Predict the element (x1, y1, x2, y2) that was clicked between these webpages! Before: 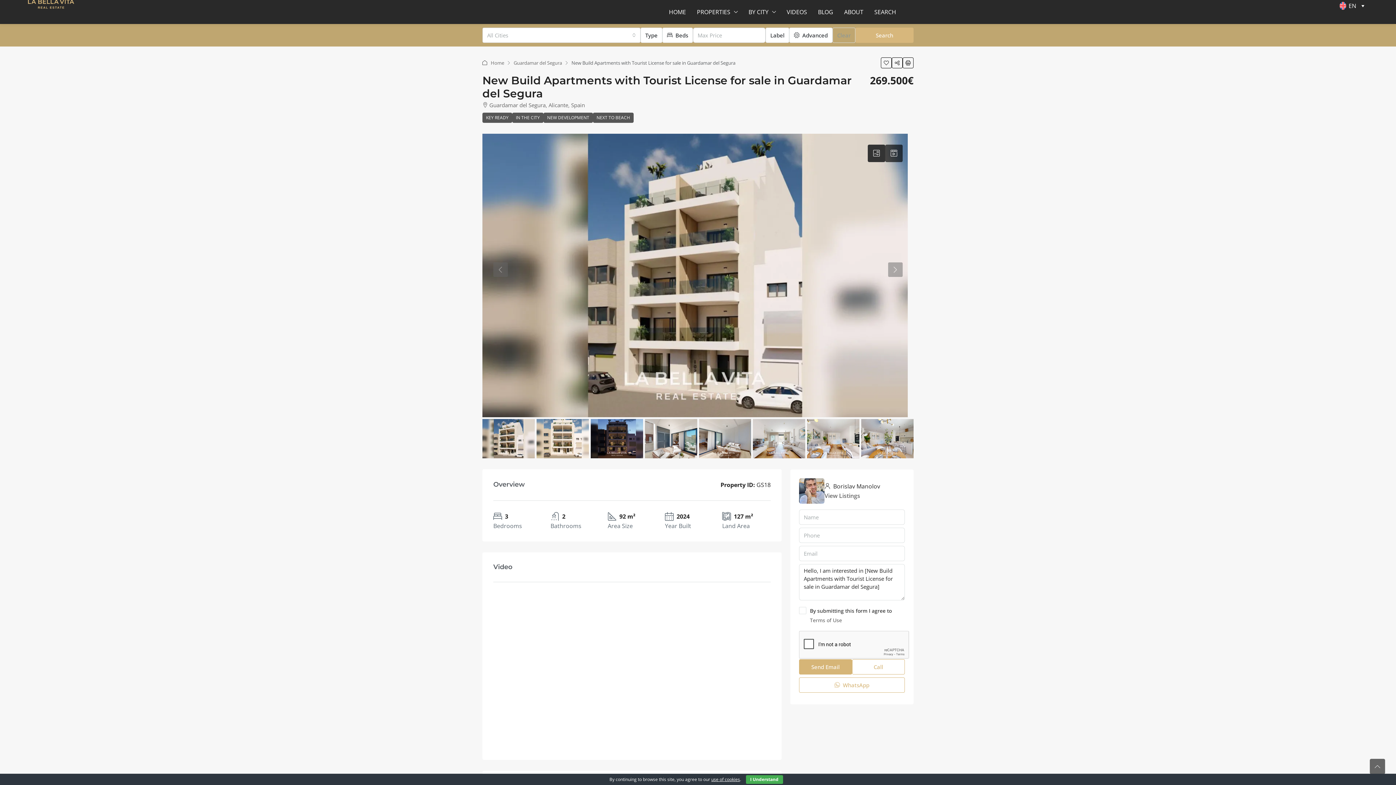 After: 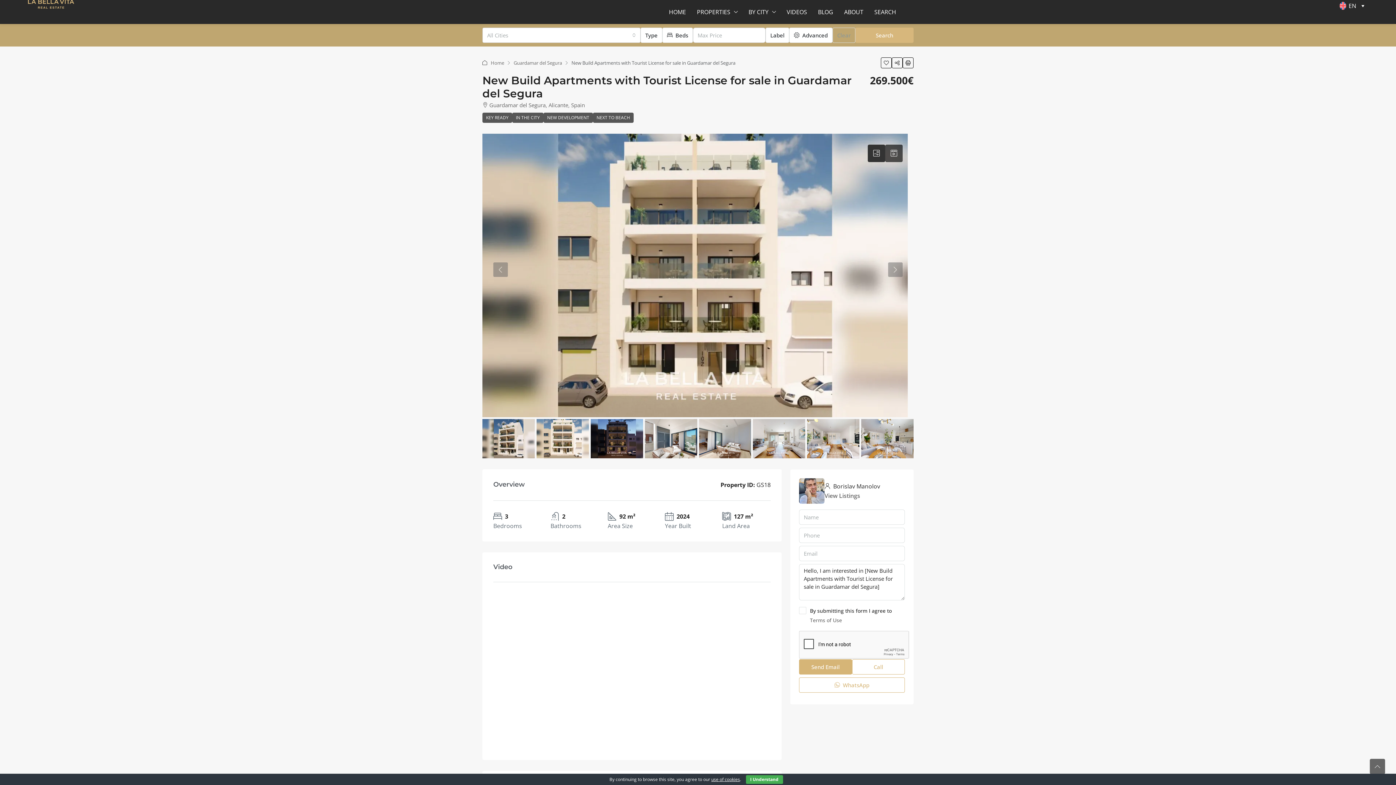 Action: bbox: (536, 419, 589, 458)